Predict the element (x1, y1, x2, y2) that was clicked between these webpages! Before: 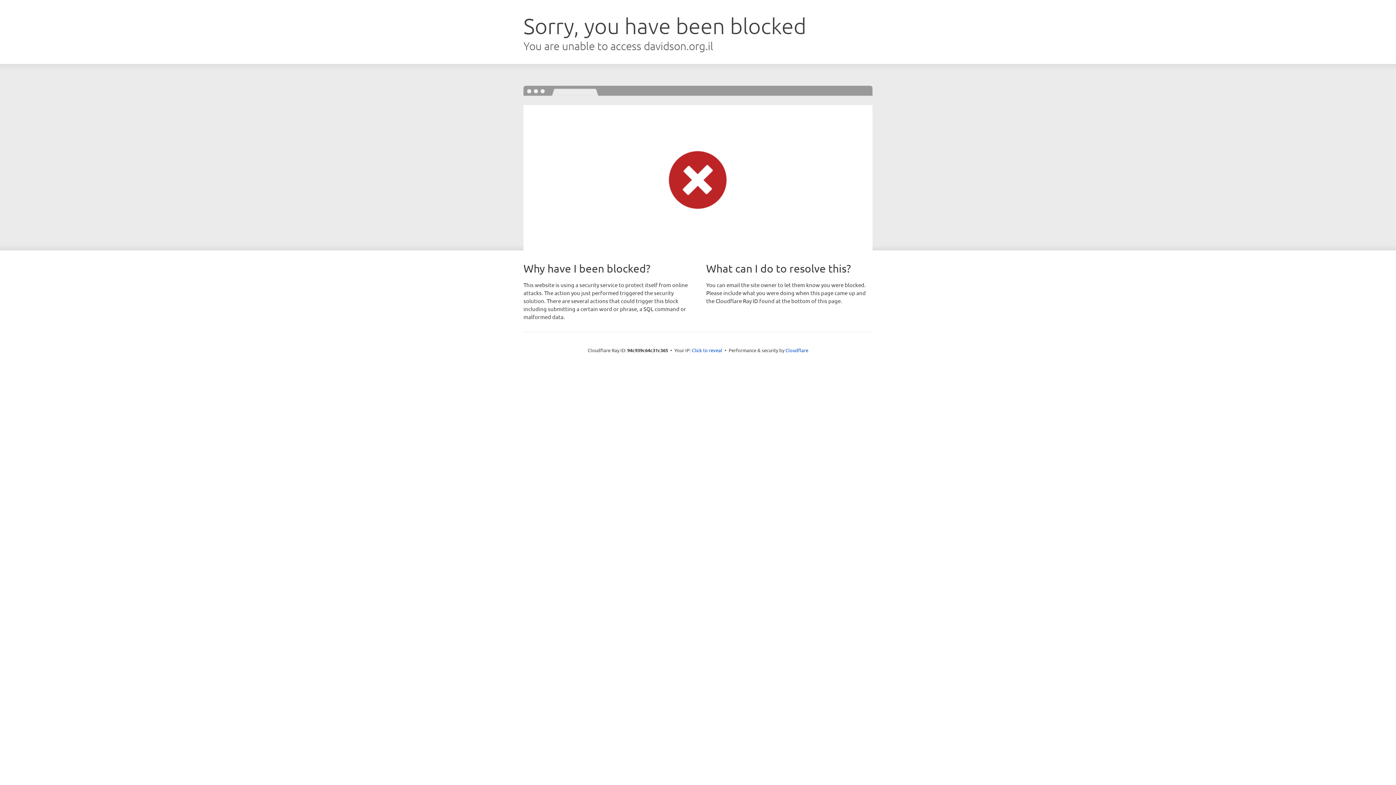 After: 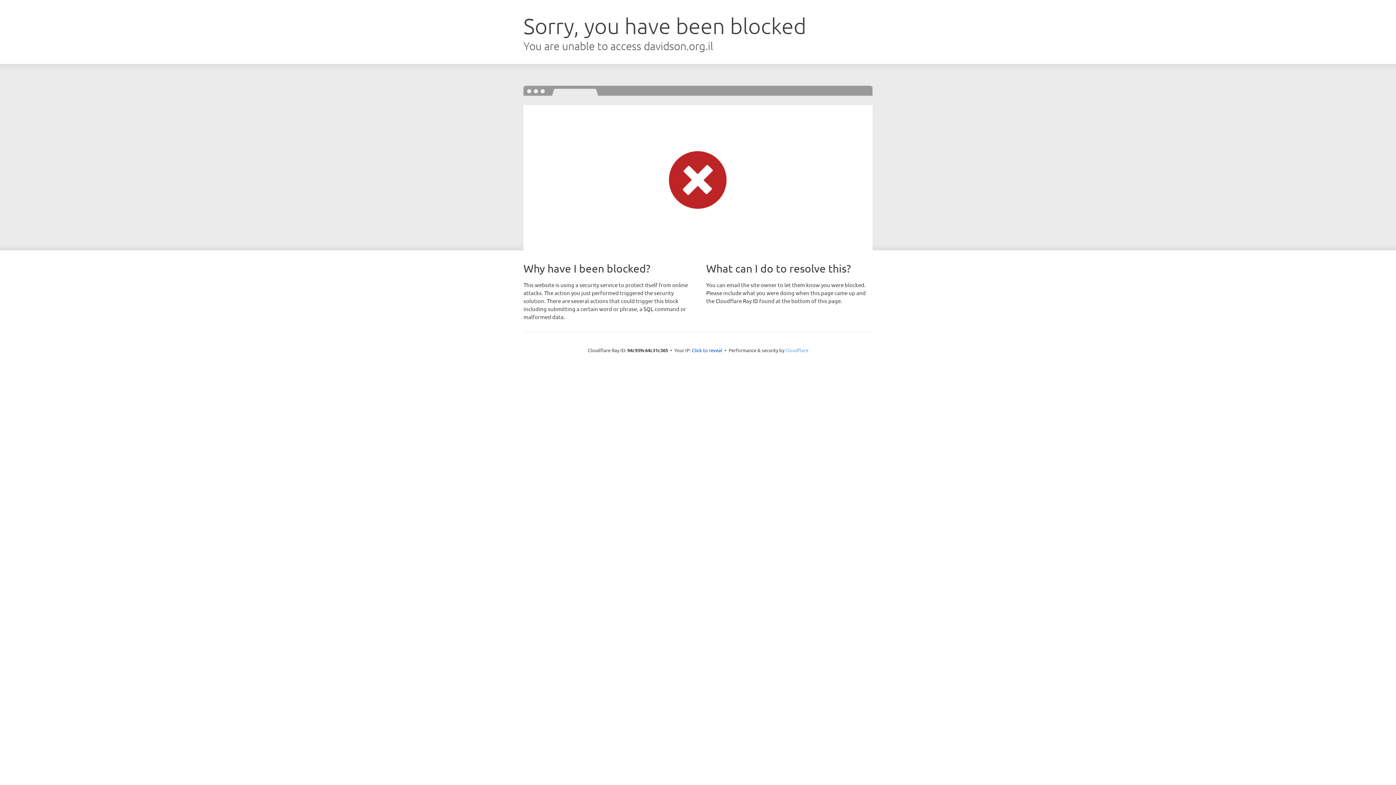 Action: label: Cloudflare bbox: (785, 347, 808, 353)